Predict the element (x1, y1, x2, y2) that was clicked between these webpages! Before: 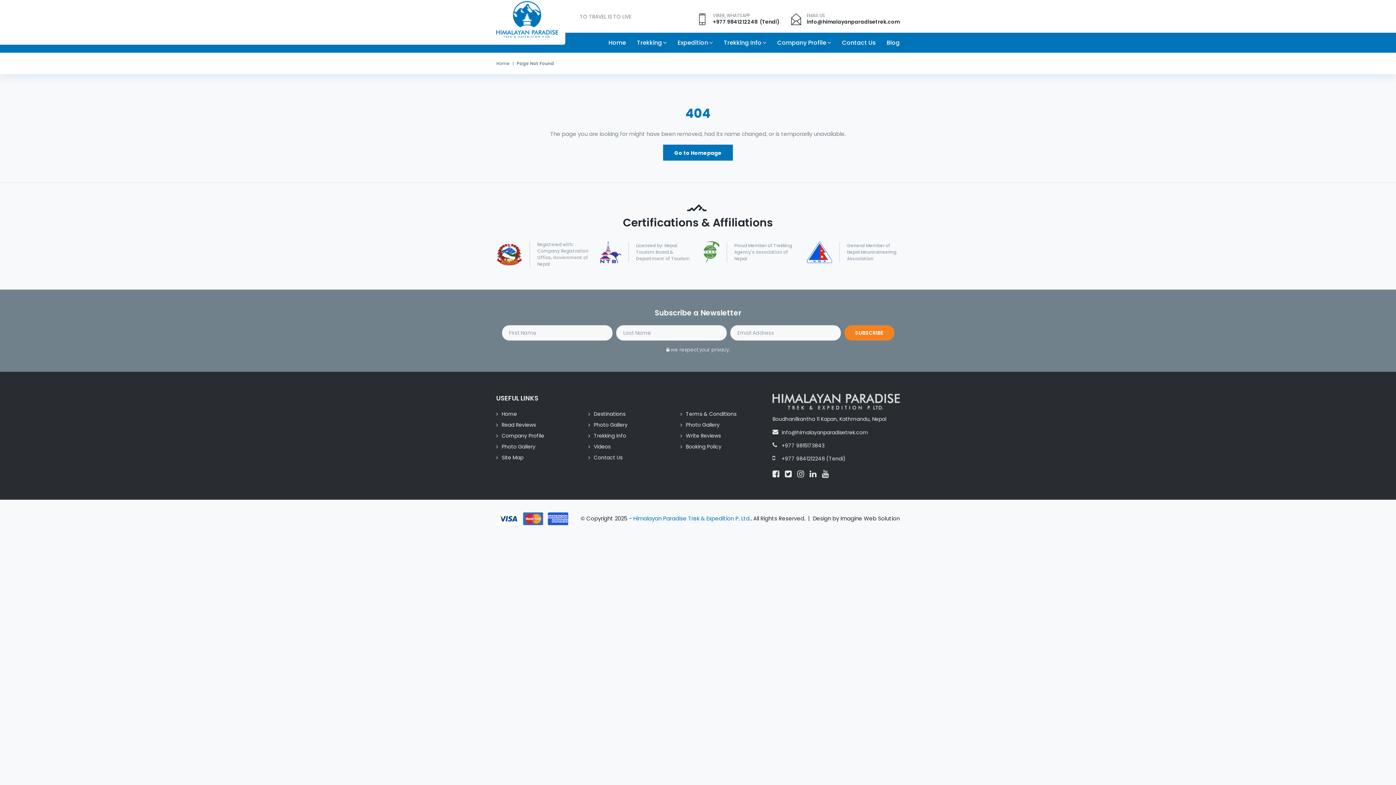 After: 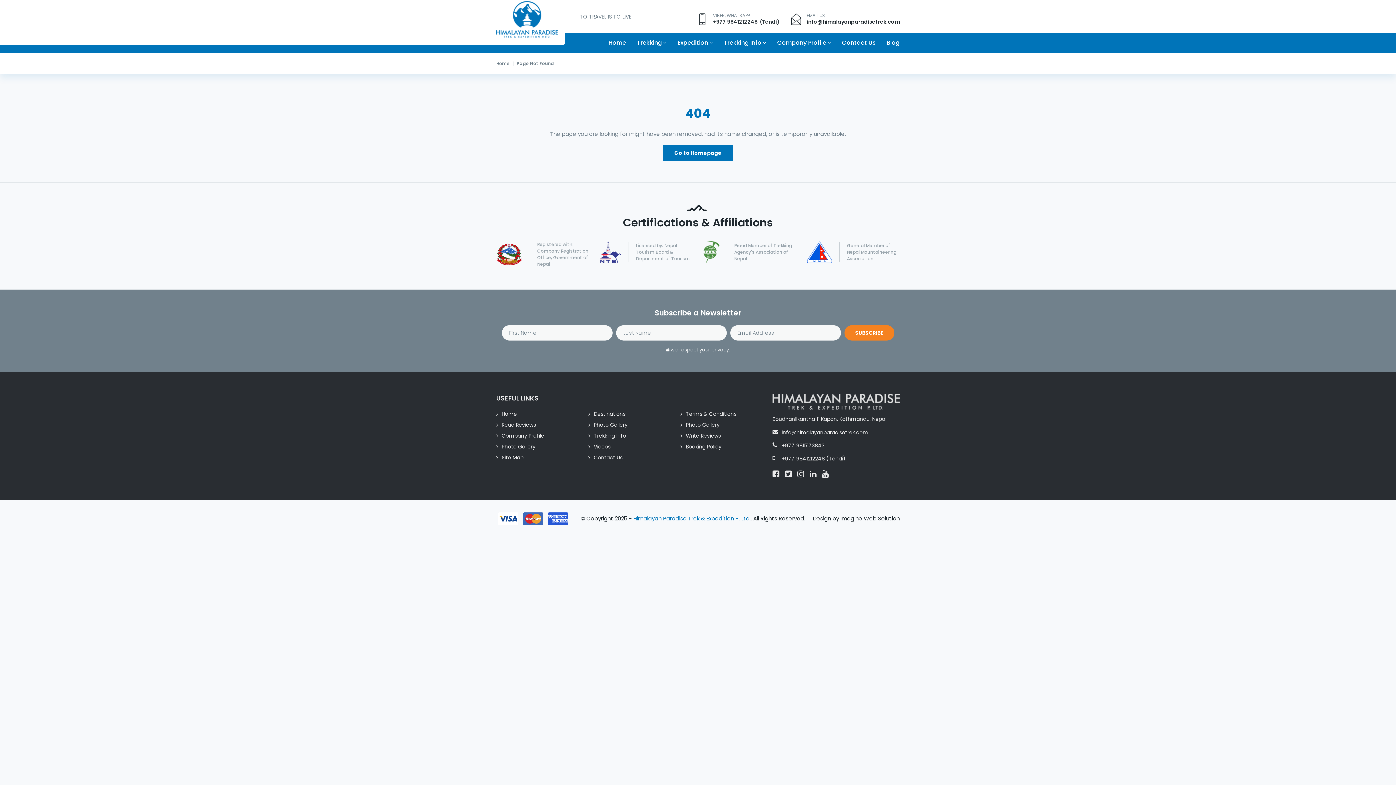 Action: bbox: (696, 12, 779, 25) label: VIBER, WHATSAPP
+977 9841212248  (Tendi)